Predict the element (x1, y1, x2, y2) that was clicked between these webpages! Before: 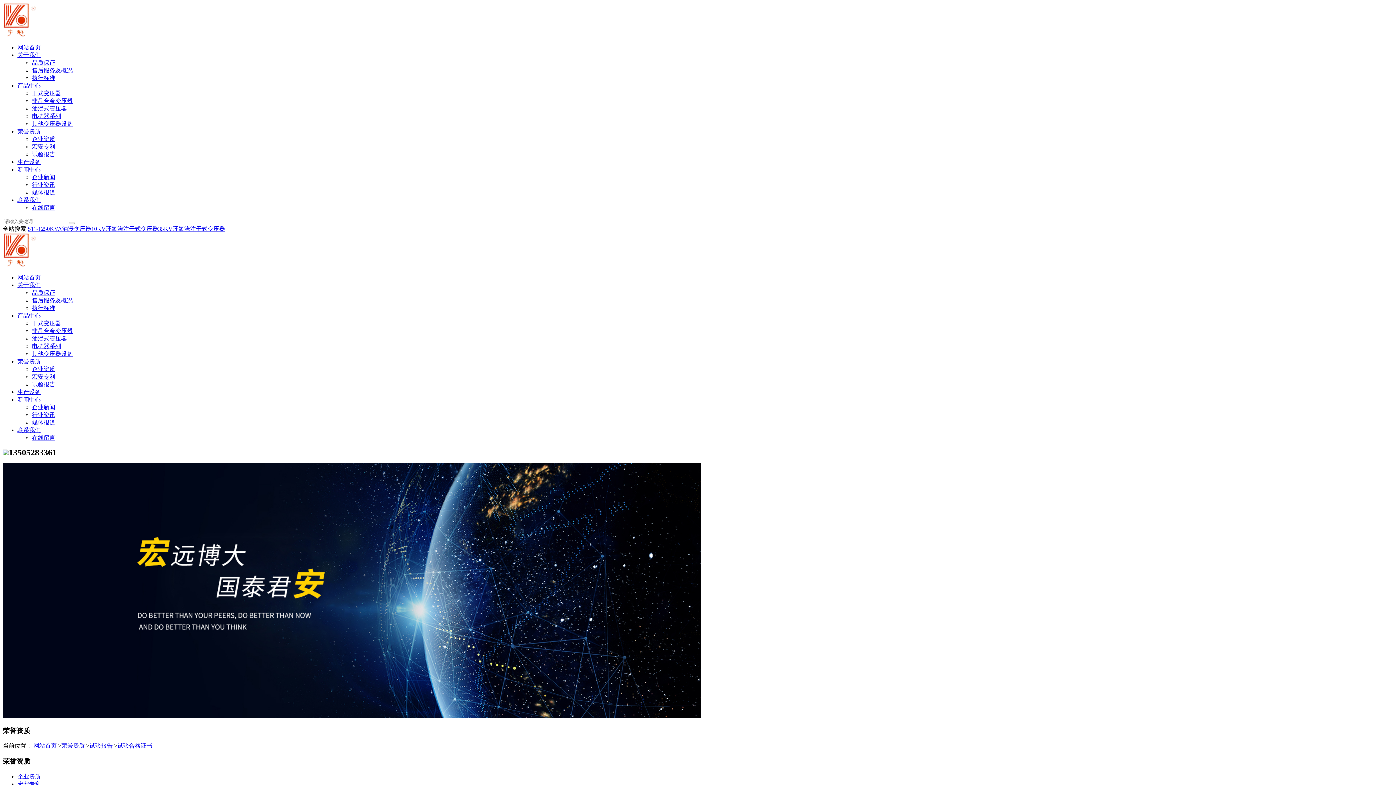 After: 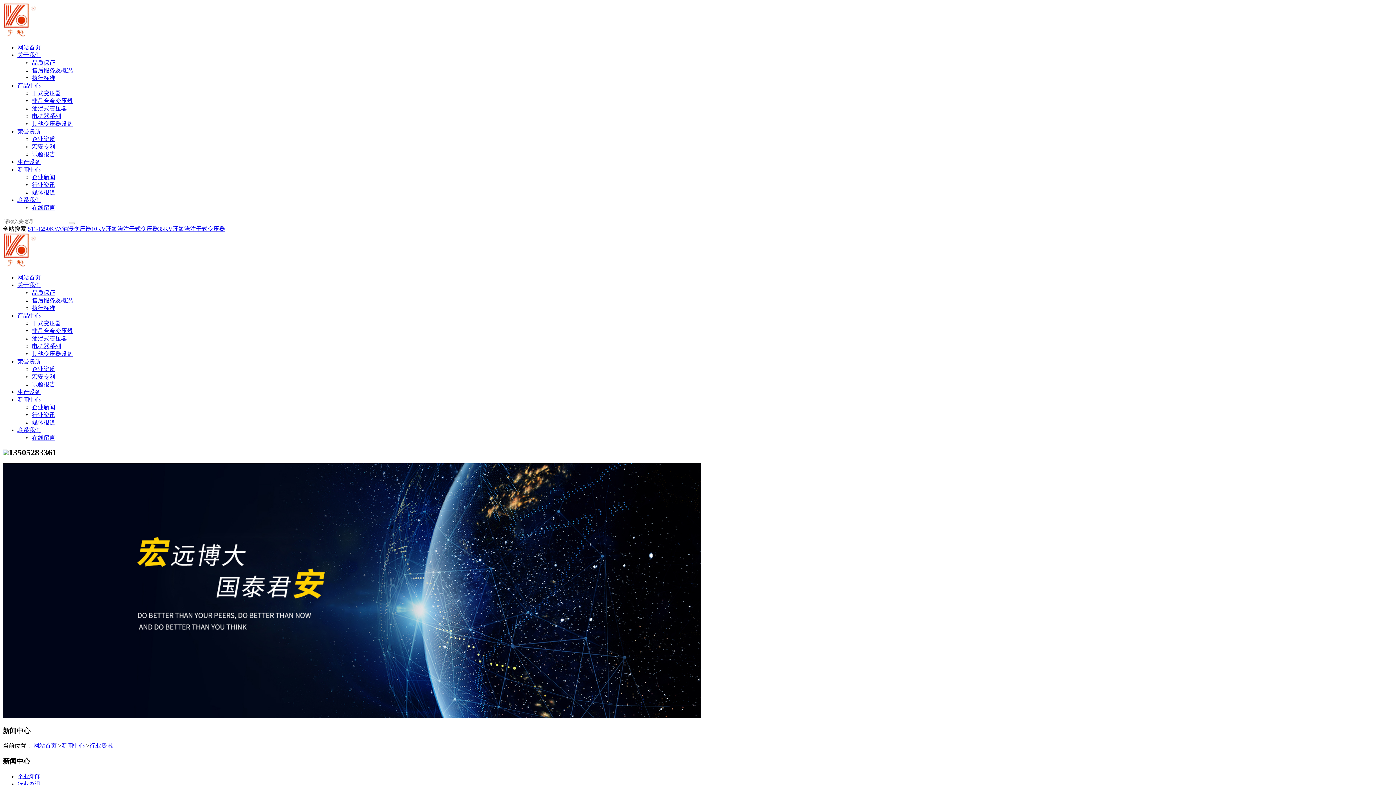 Action: bbox: (32, 412, 55, 418) label: 行业资讯